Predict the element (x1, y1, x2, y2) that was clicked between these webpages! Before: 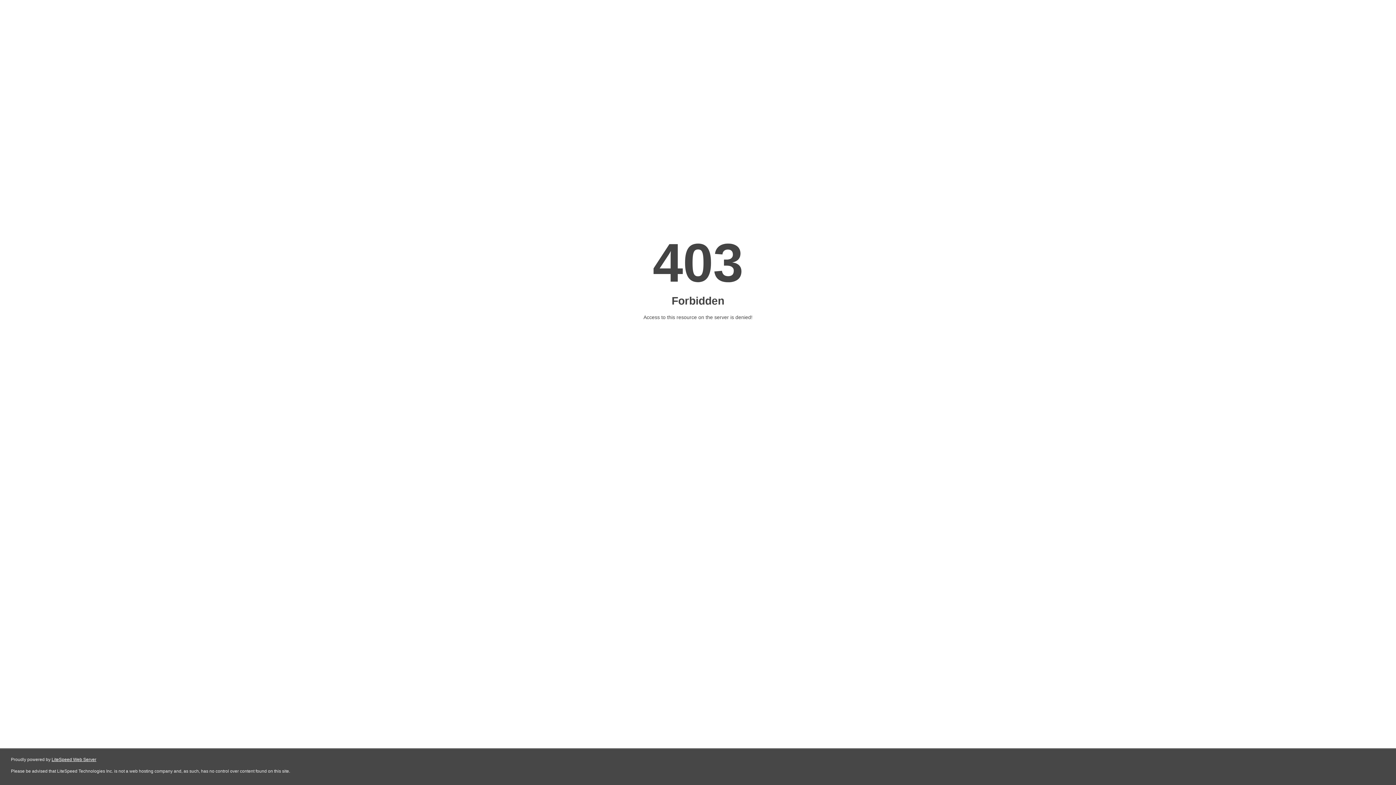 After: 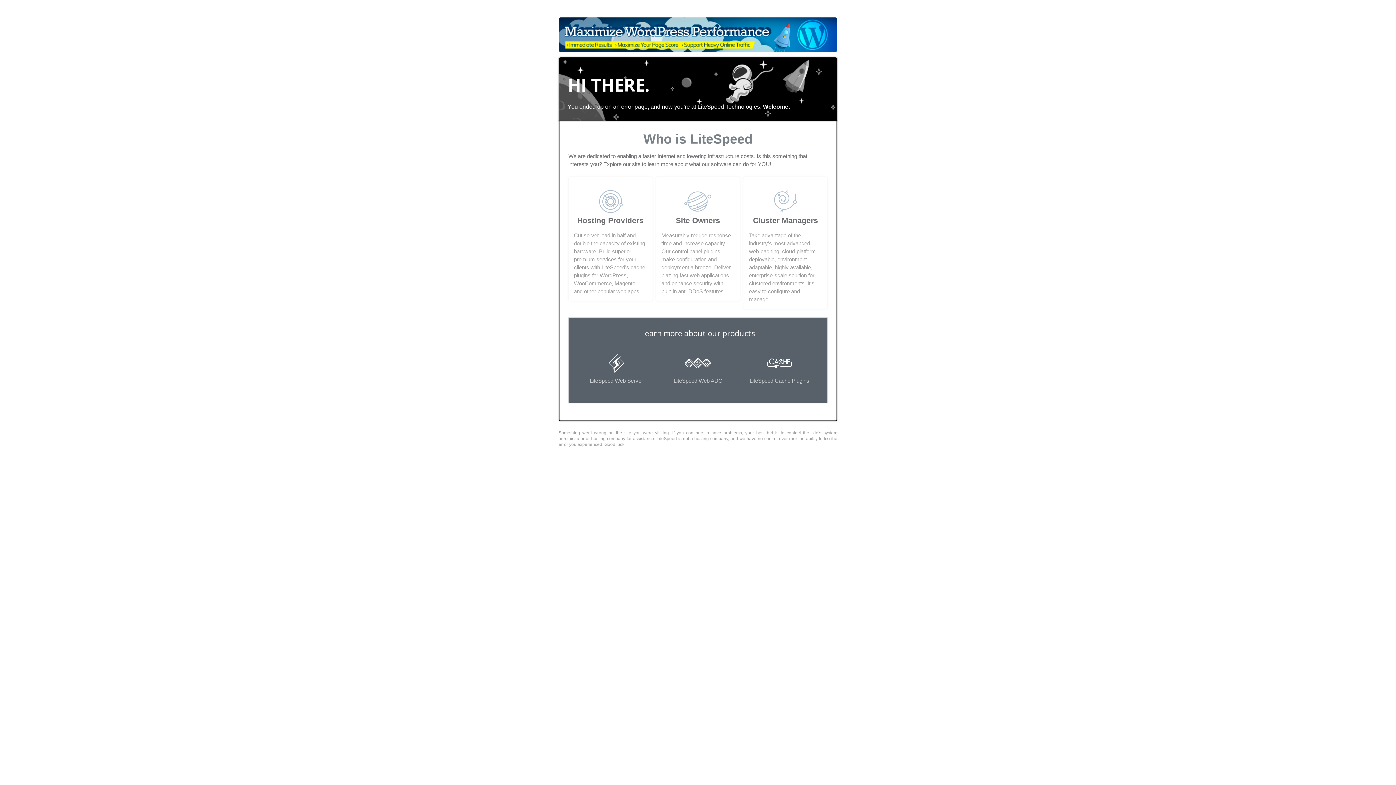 Action: bbox: (51, 757, 96, 762) label: LiteSpeed Web Server